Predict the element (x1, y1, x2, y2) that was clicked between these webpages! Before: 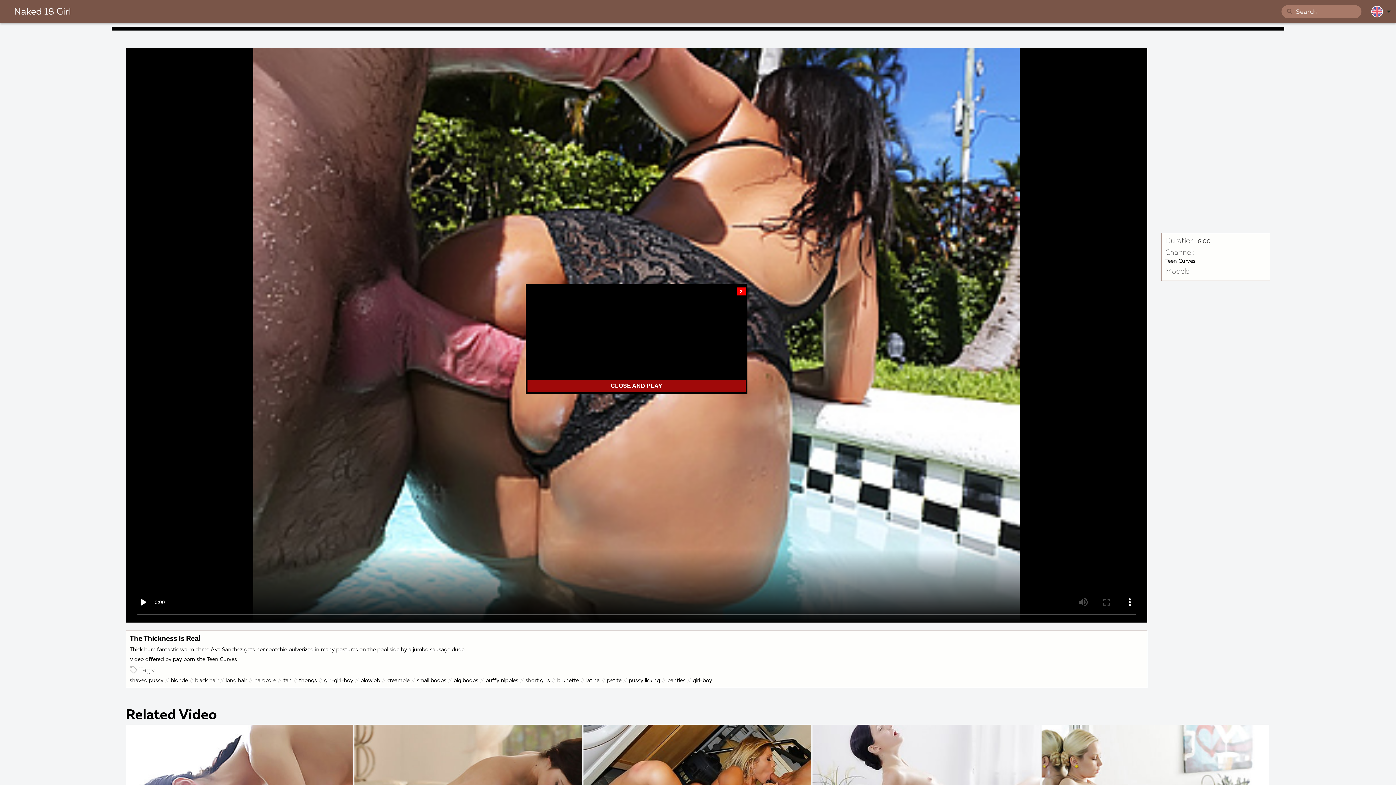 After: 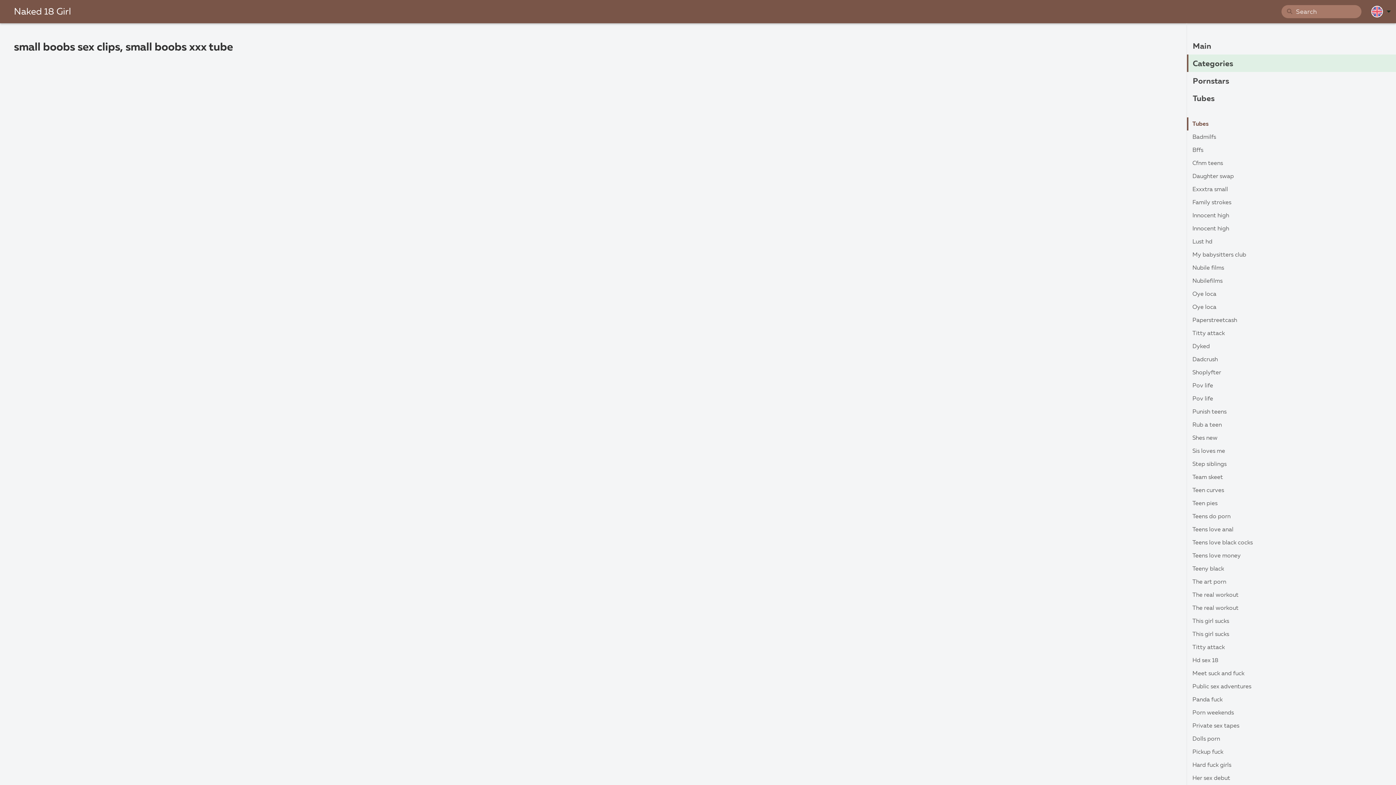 Action: label: small boobs bbox: (416, 676, 446, 685)